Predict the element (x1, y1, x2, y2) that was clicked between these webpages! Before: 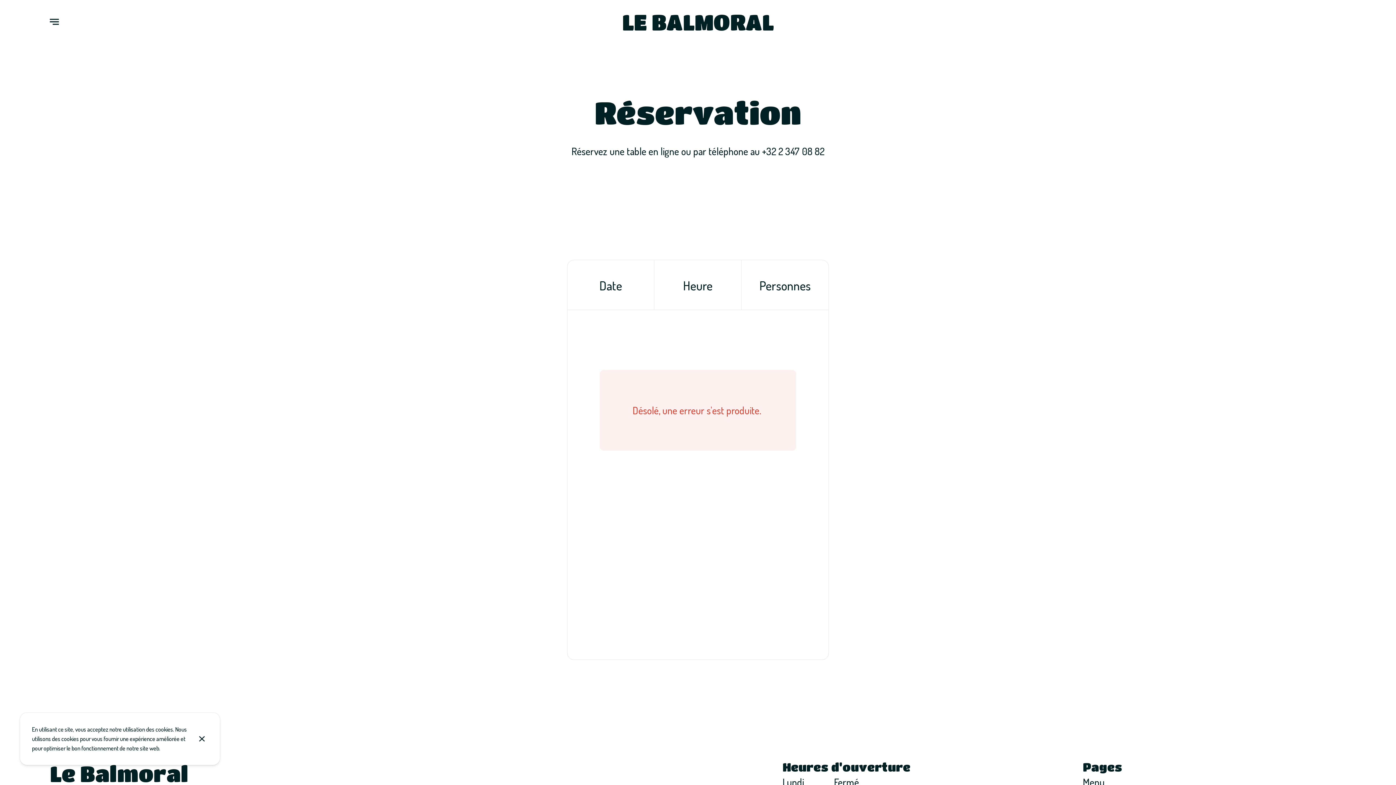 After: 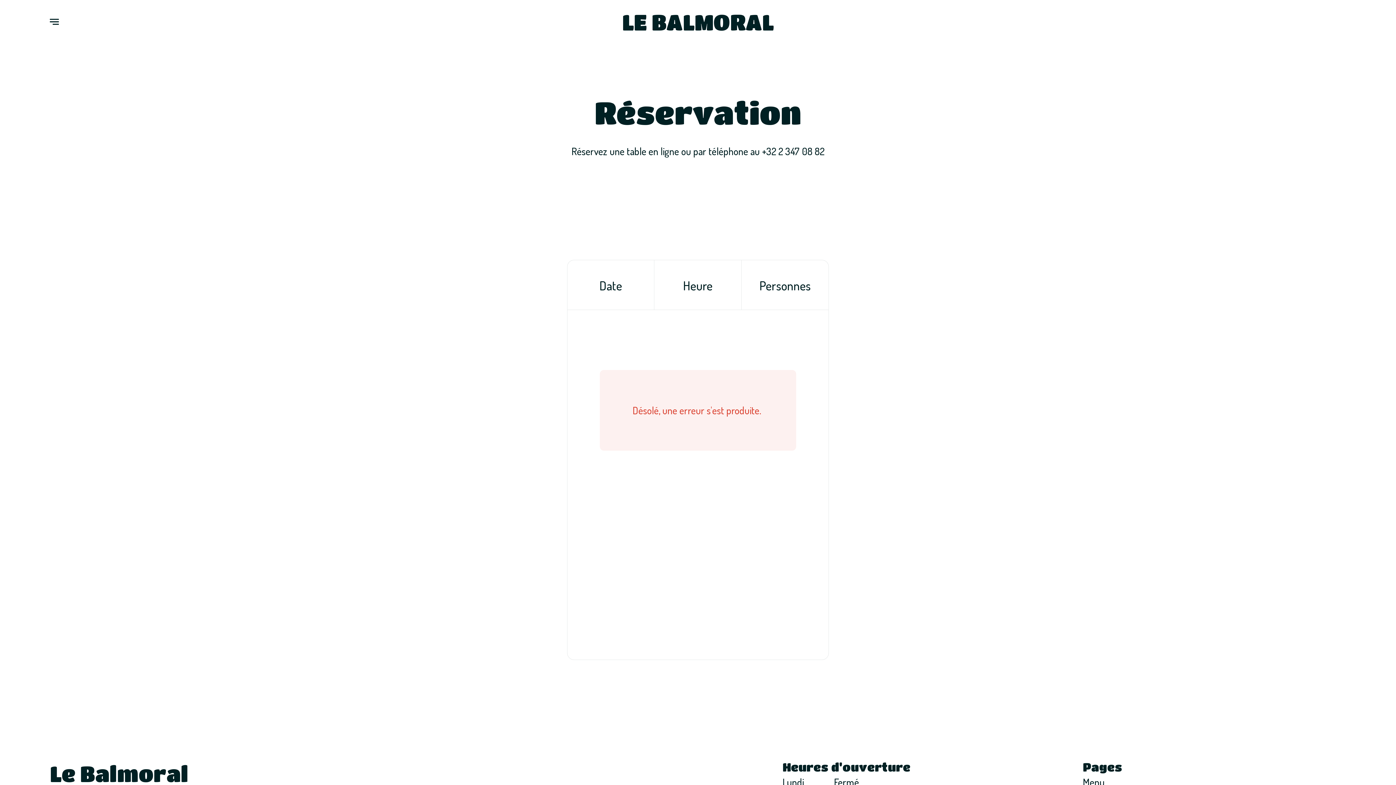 Action: label: Fermer bbox: (186, 736, 219, 742)